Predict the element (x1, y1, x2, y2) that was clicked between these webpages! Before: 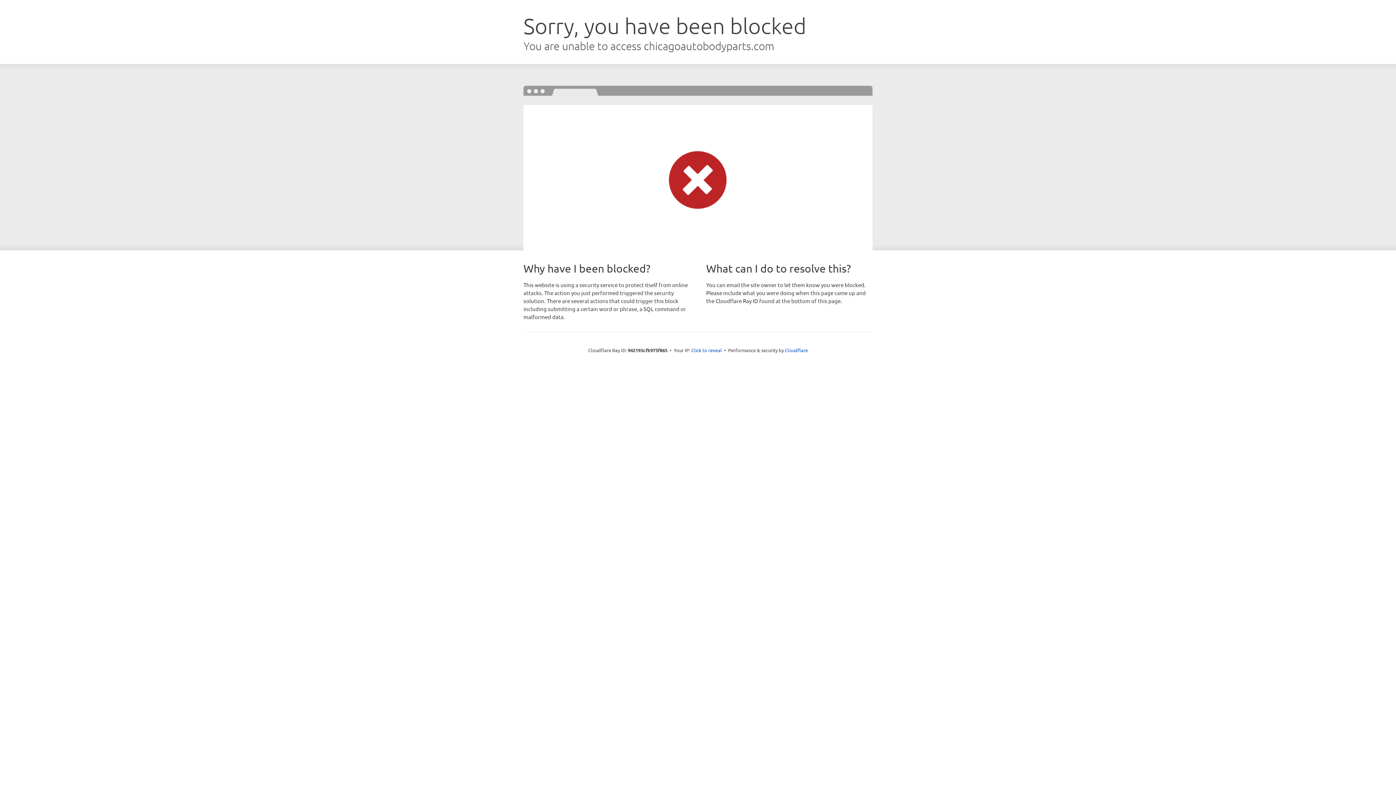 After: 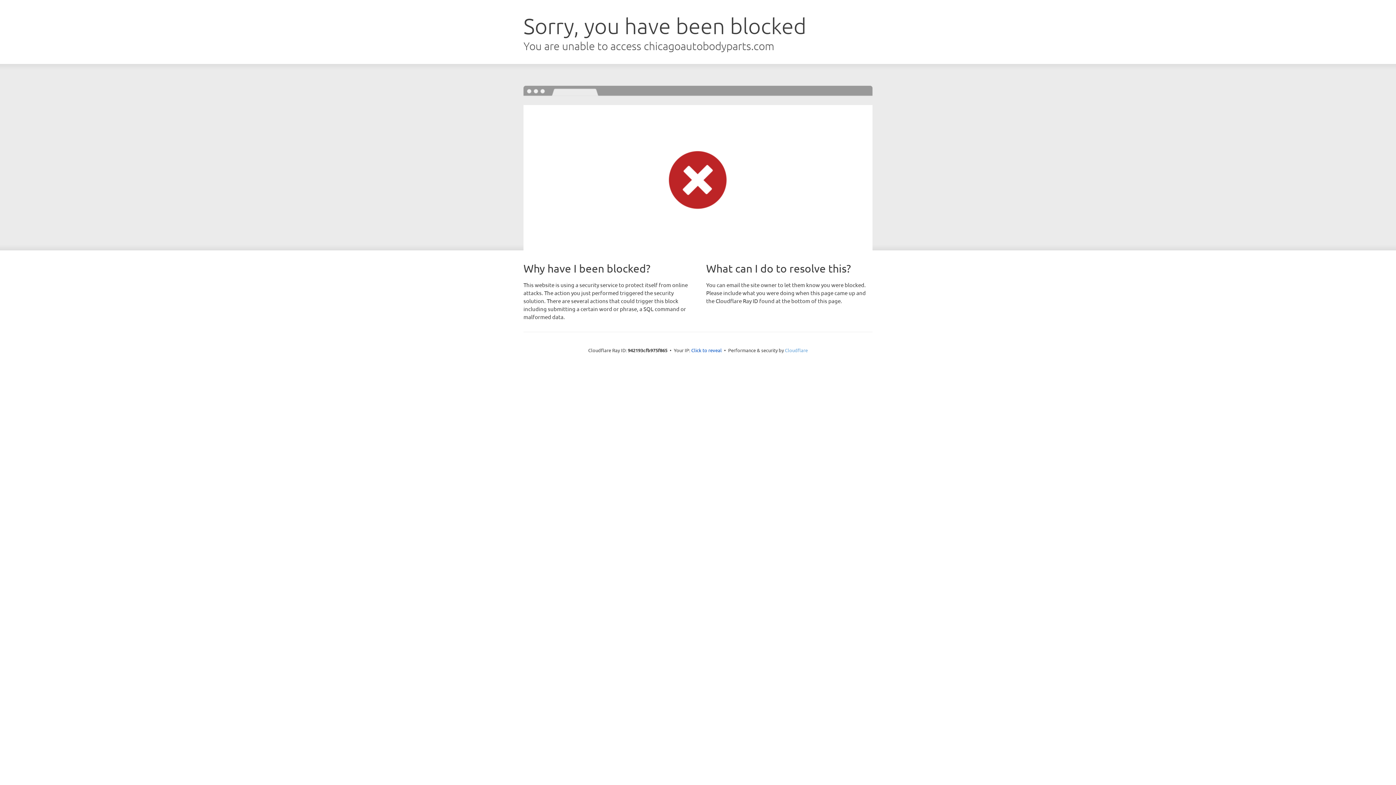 Action: bbox: (785, 347, 808, 353) label: Cloudflare